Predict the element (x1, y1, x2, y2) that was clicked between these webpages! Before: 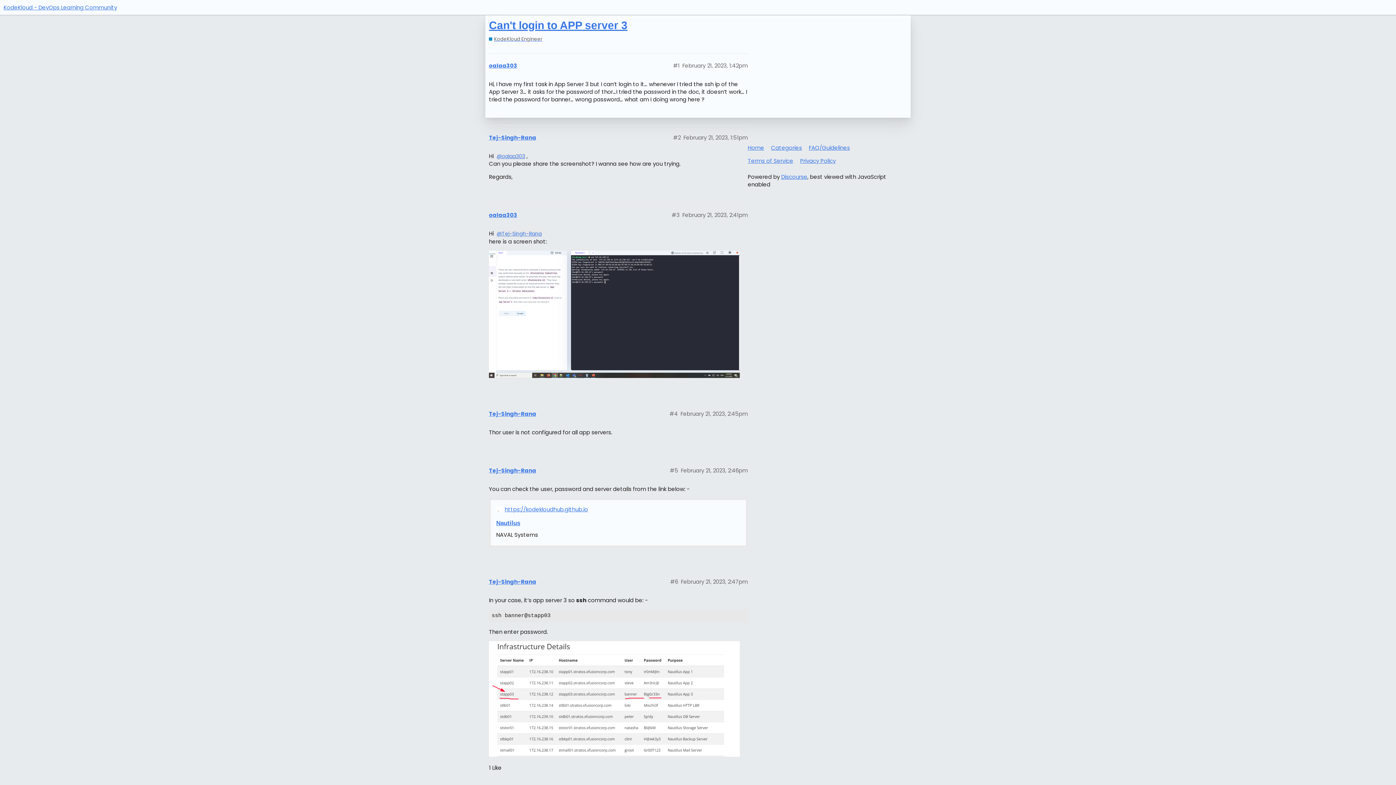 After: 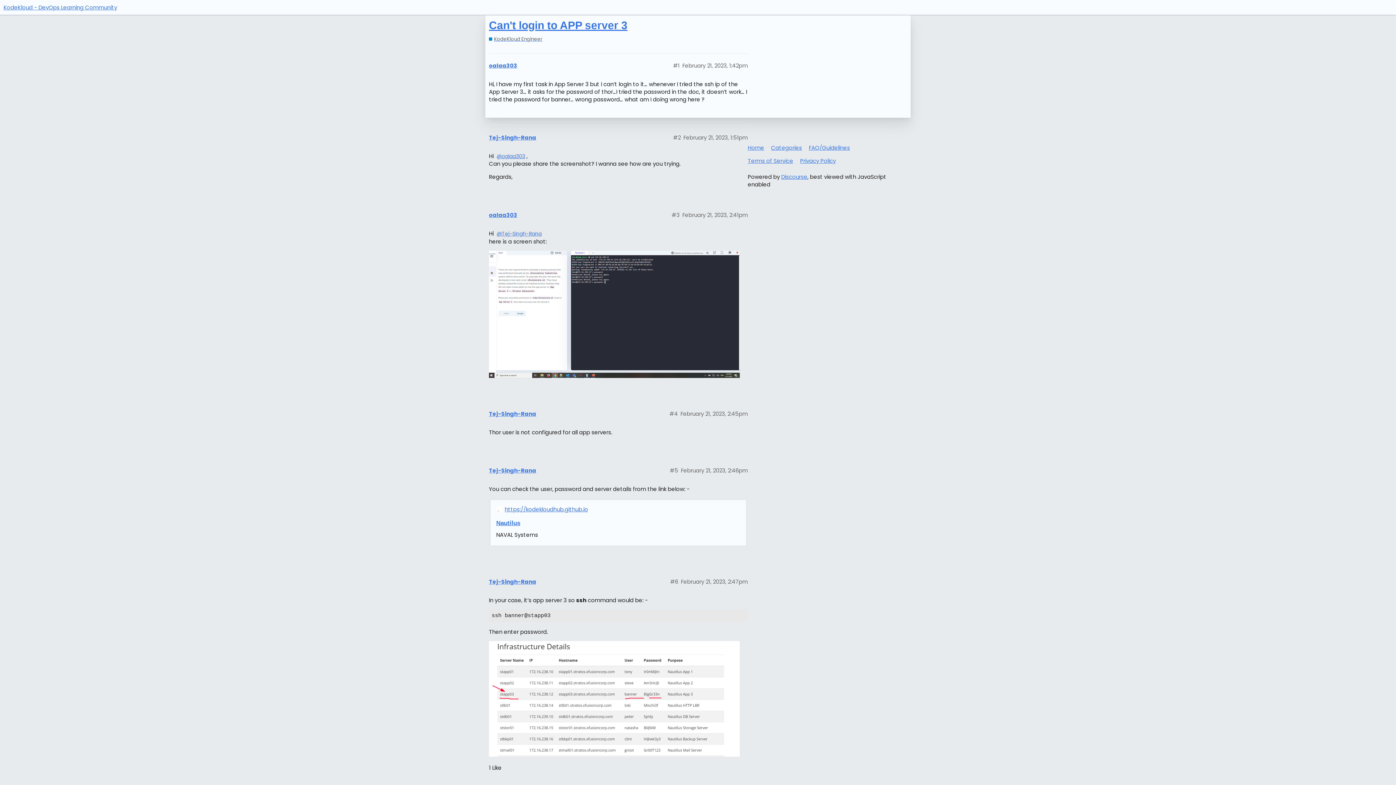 Action: bbox: (504, 505, 588, 513) label: https://kodekloudhub.github.io